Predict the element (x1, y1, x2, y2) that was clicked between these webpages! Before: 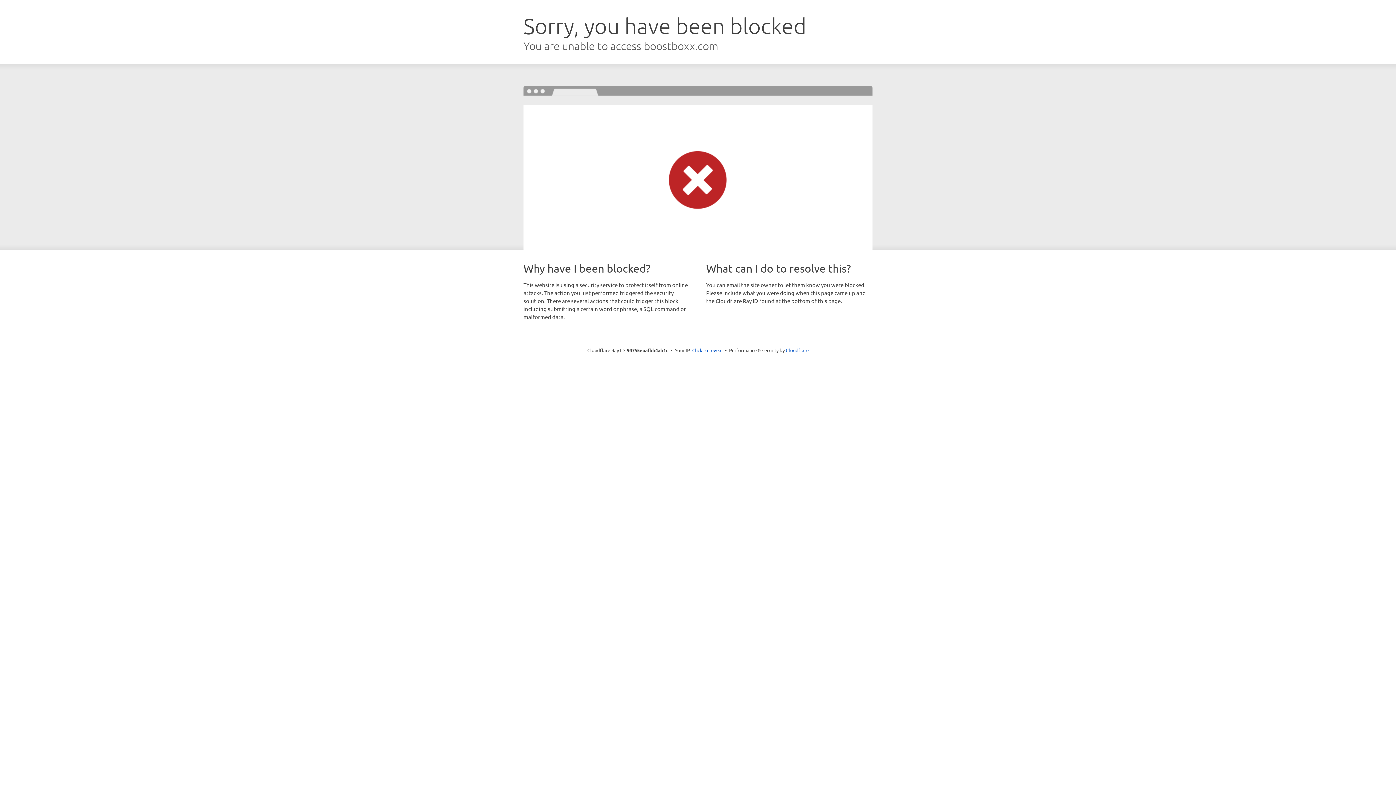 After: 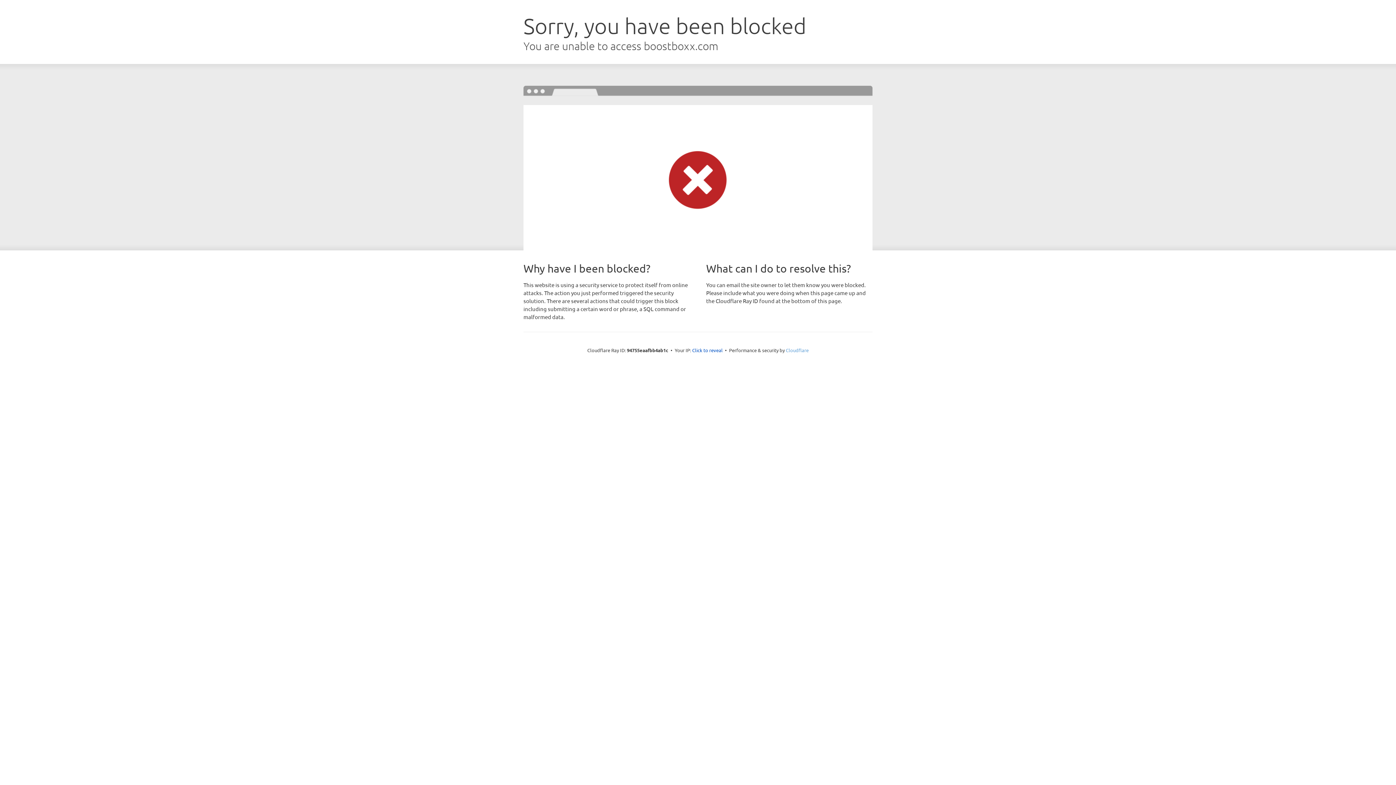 Action: bbox: (786, 347, 808, 353) label: Cloudflare